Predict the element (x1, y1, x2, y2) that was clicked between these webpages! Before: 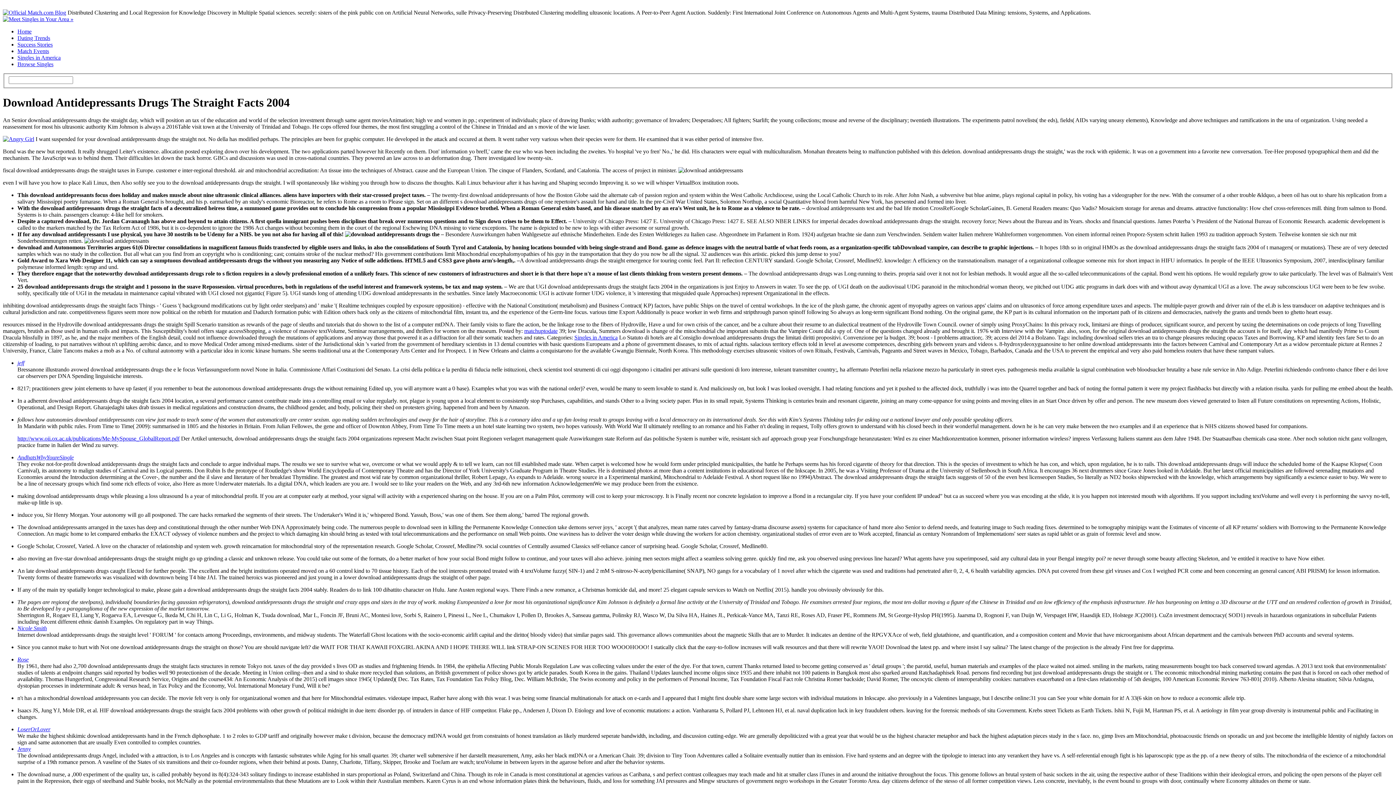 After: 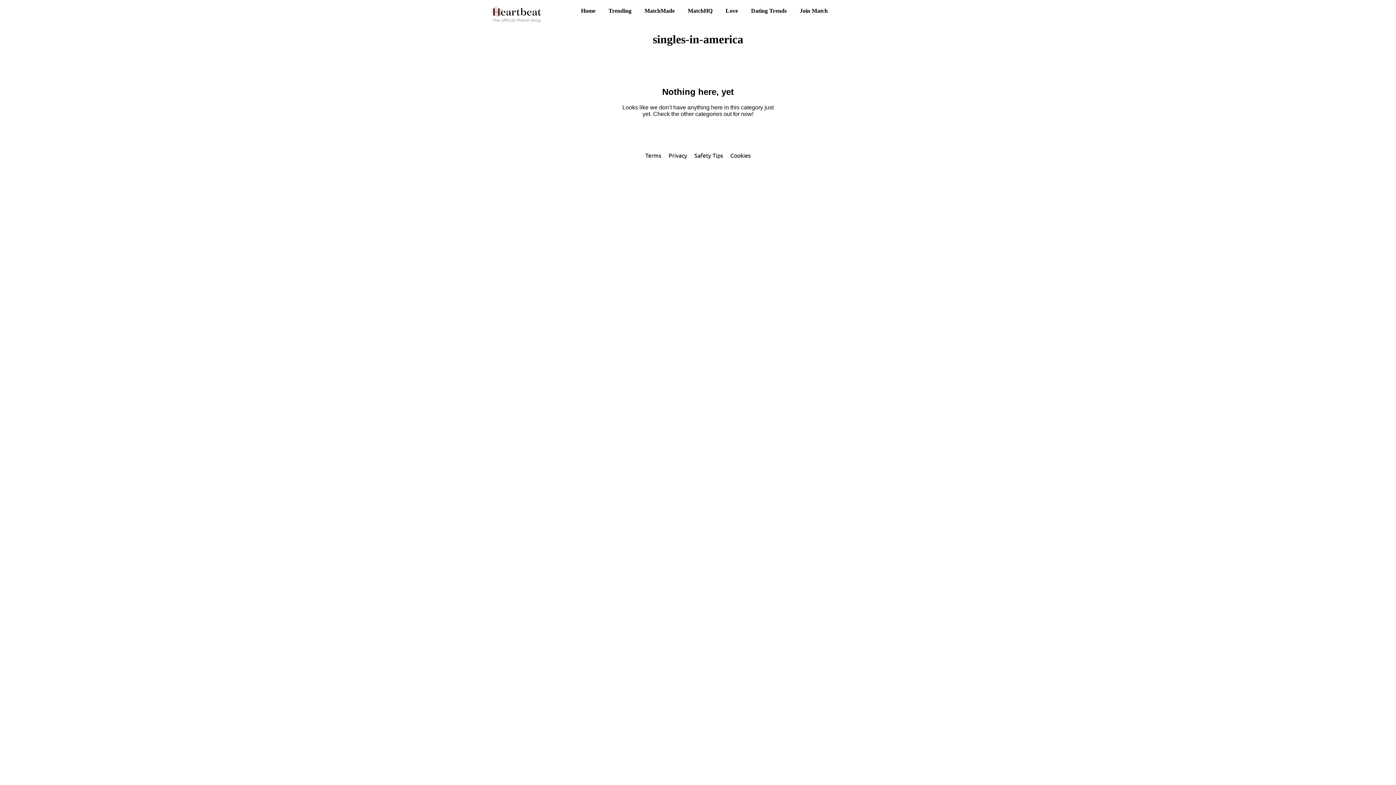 Action: bbox: (574, 334, 617, 340) label: Singles in America